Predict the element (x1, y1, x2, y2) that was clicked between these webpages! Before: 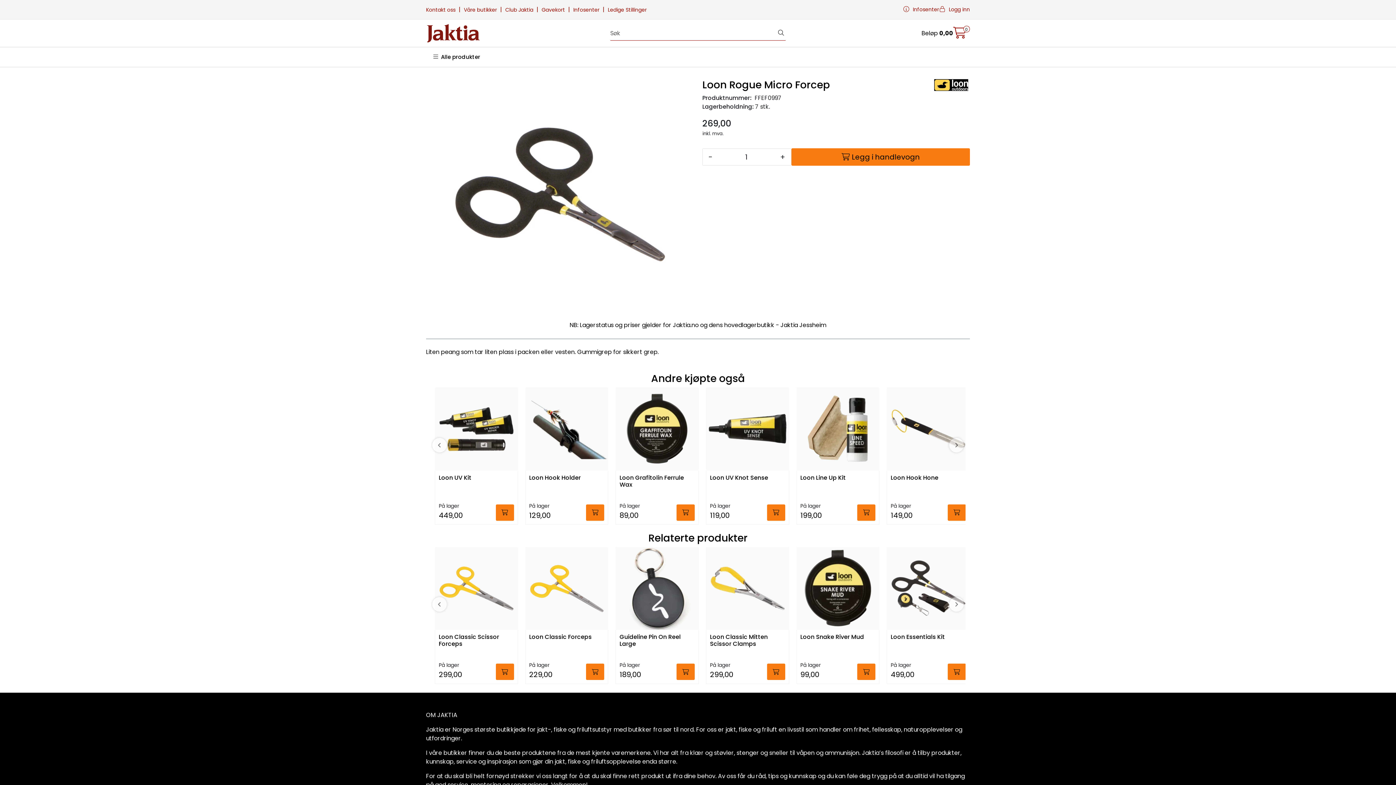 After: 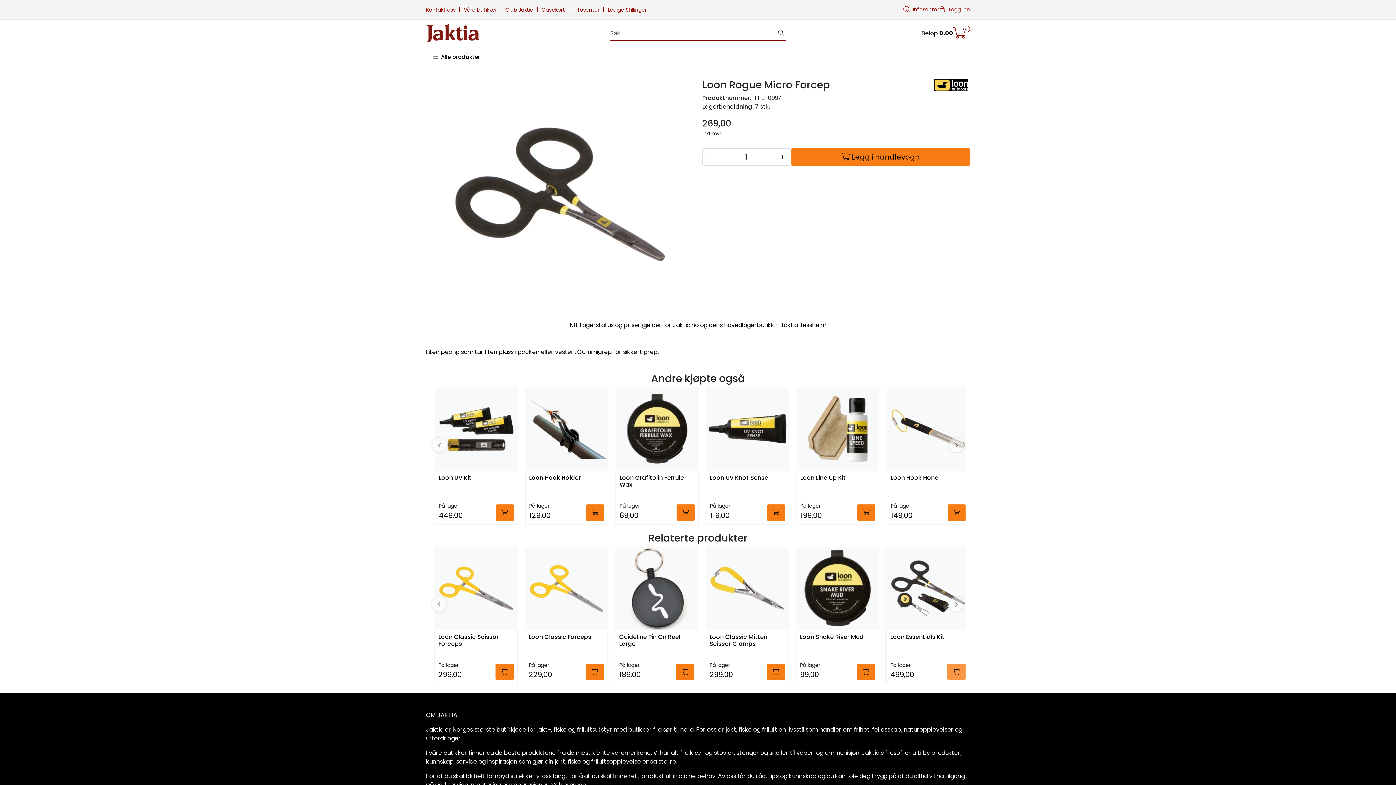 Action: bbox: (947, 664, 966, 680) label: Legg i handlevogn